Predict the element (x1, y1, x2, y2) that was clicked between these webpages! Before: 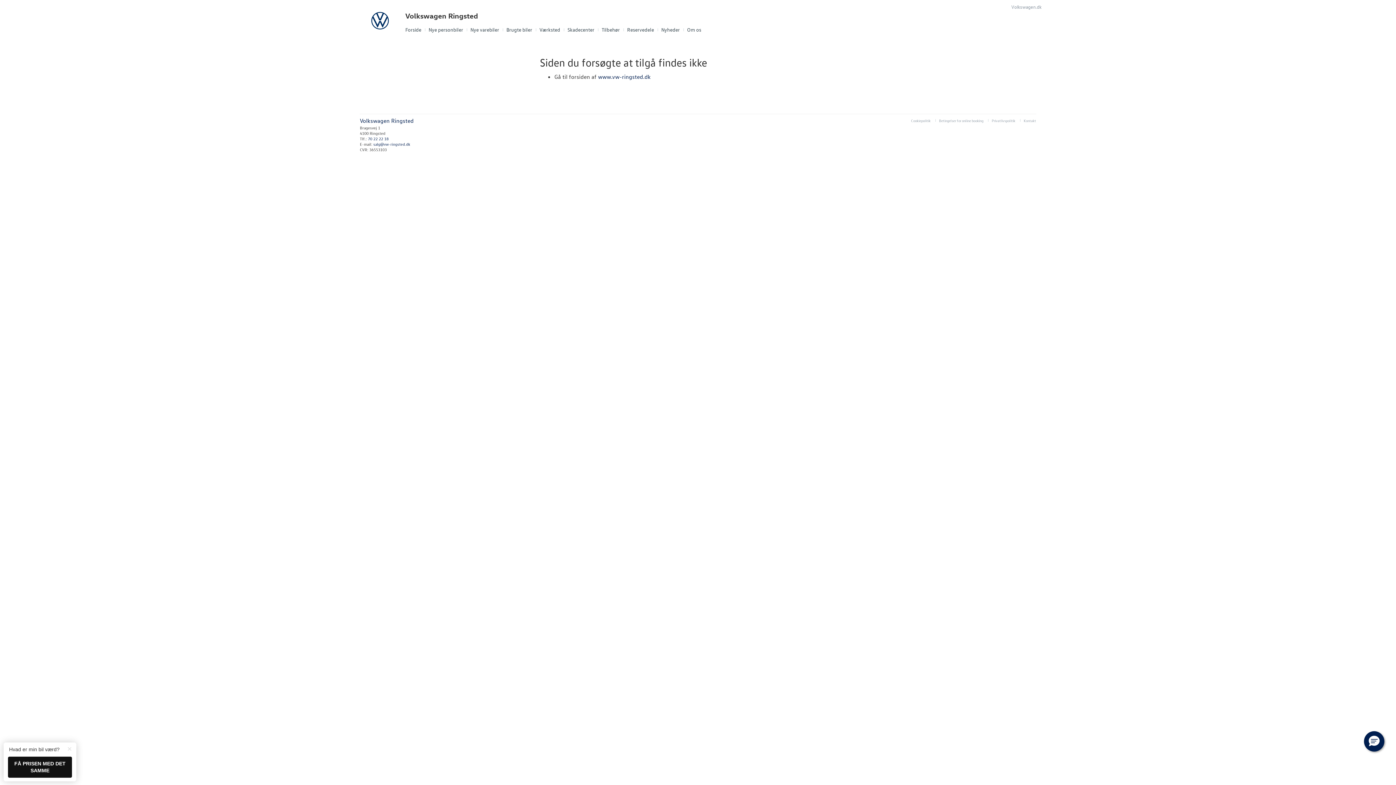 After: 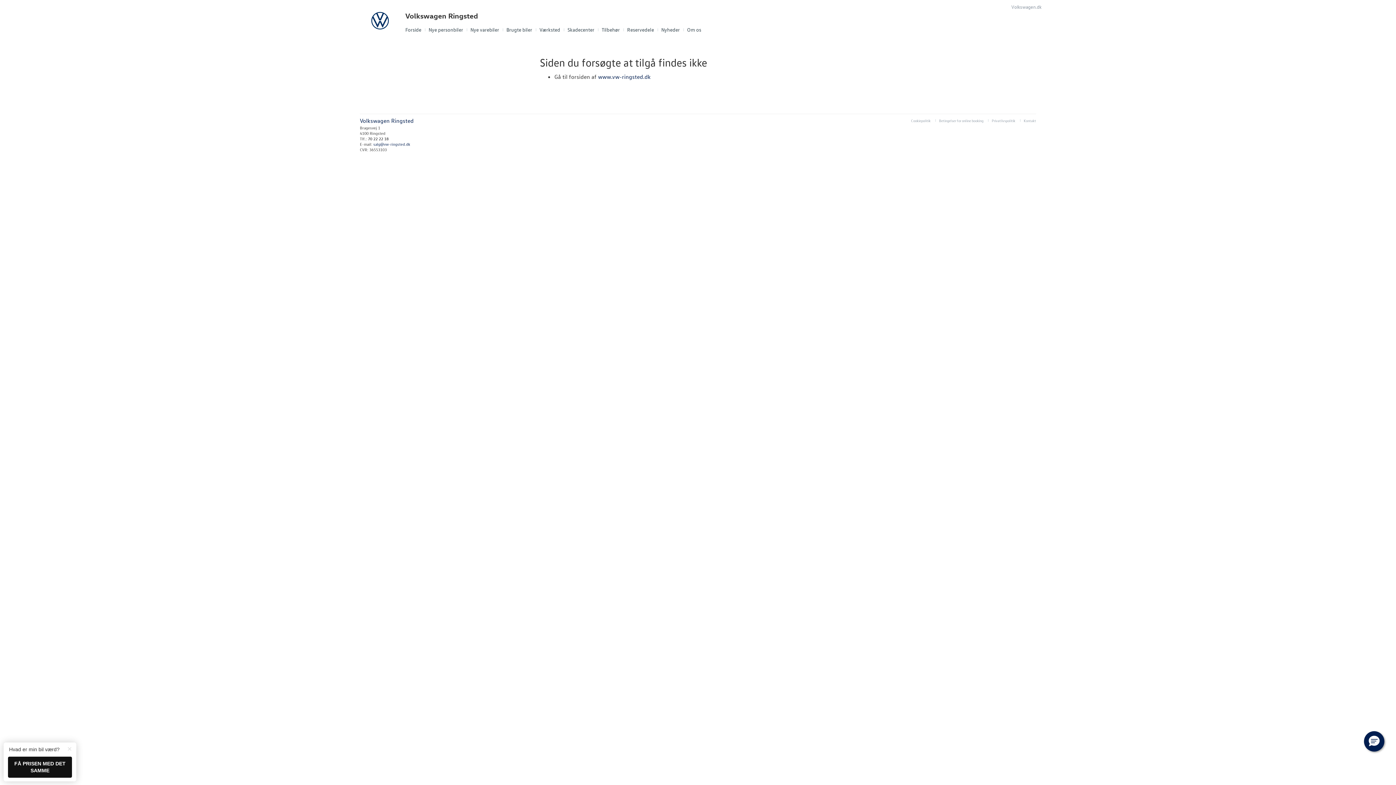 Action: bbox: (368, 136, 388, 141) label: 70 22 22 18